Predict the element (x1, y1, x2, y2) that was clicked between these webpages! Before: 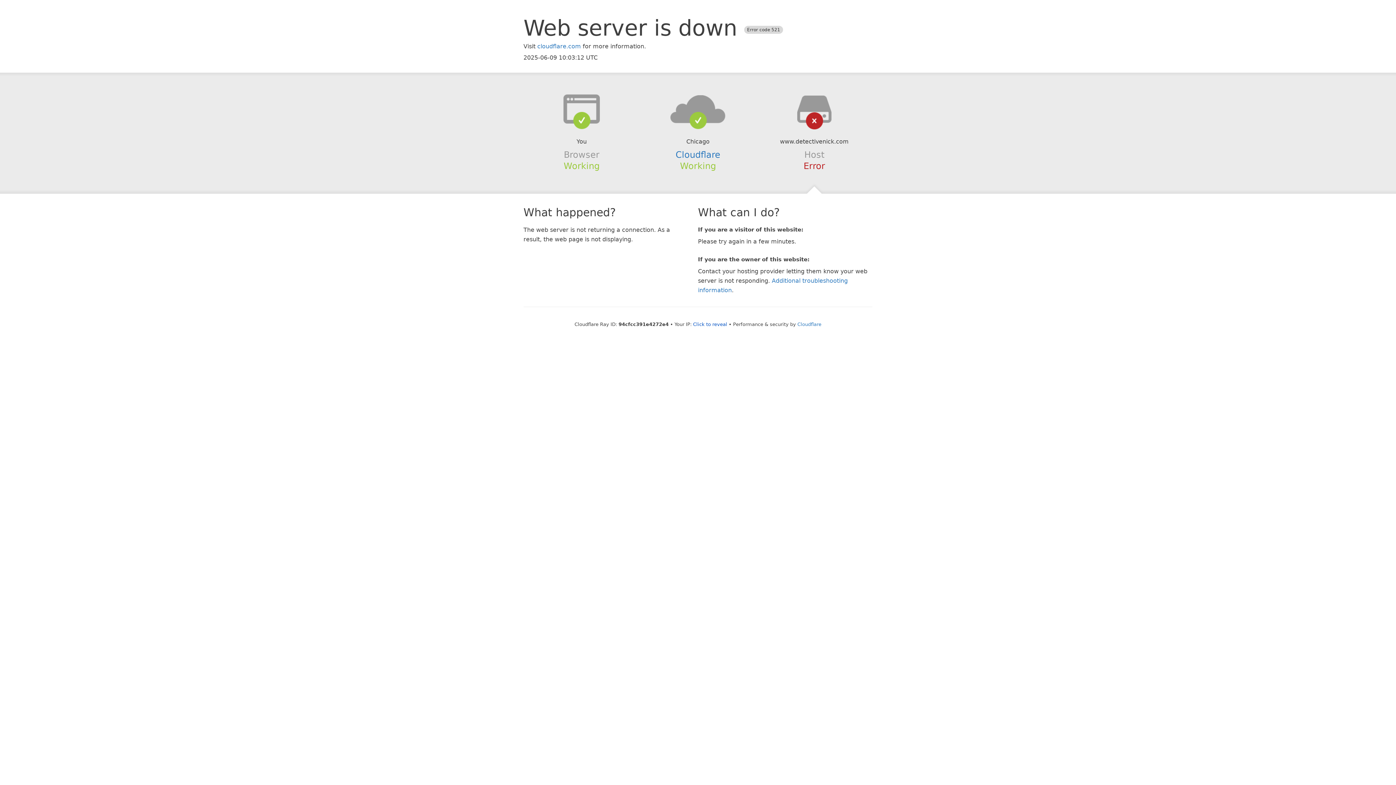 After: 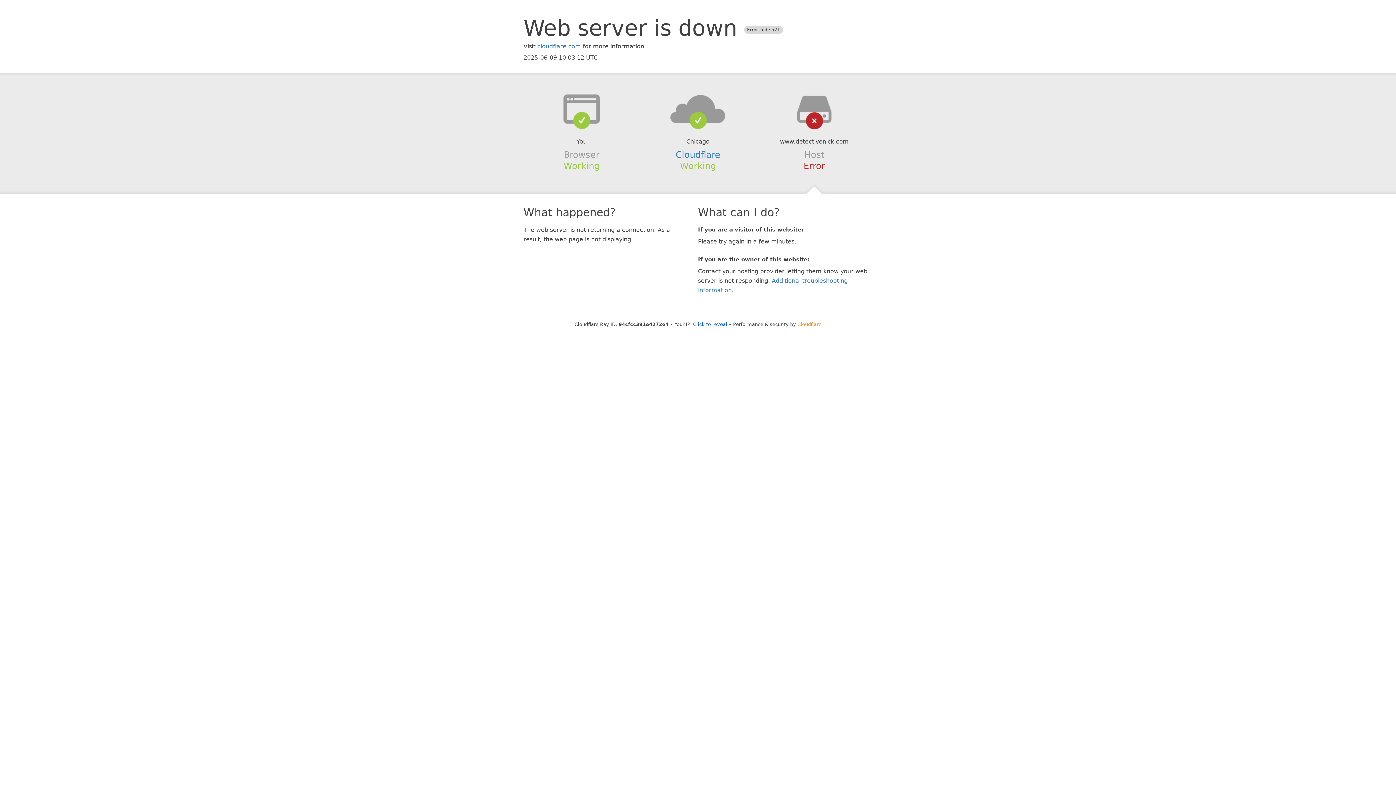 Action: label: Cloudflare bbox: (797, 321, 821, 327)